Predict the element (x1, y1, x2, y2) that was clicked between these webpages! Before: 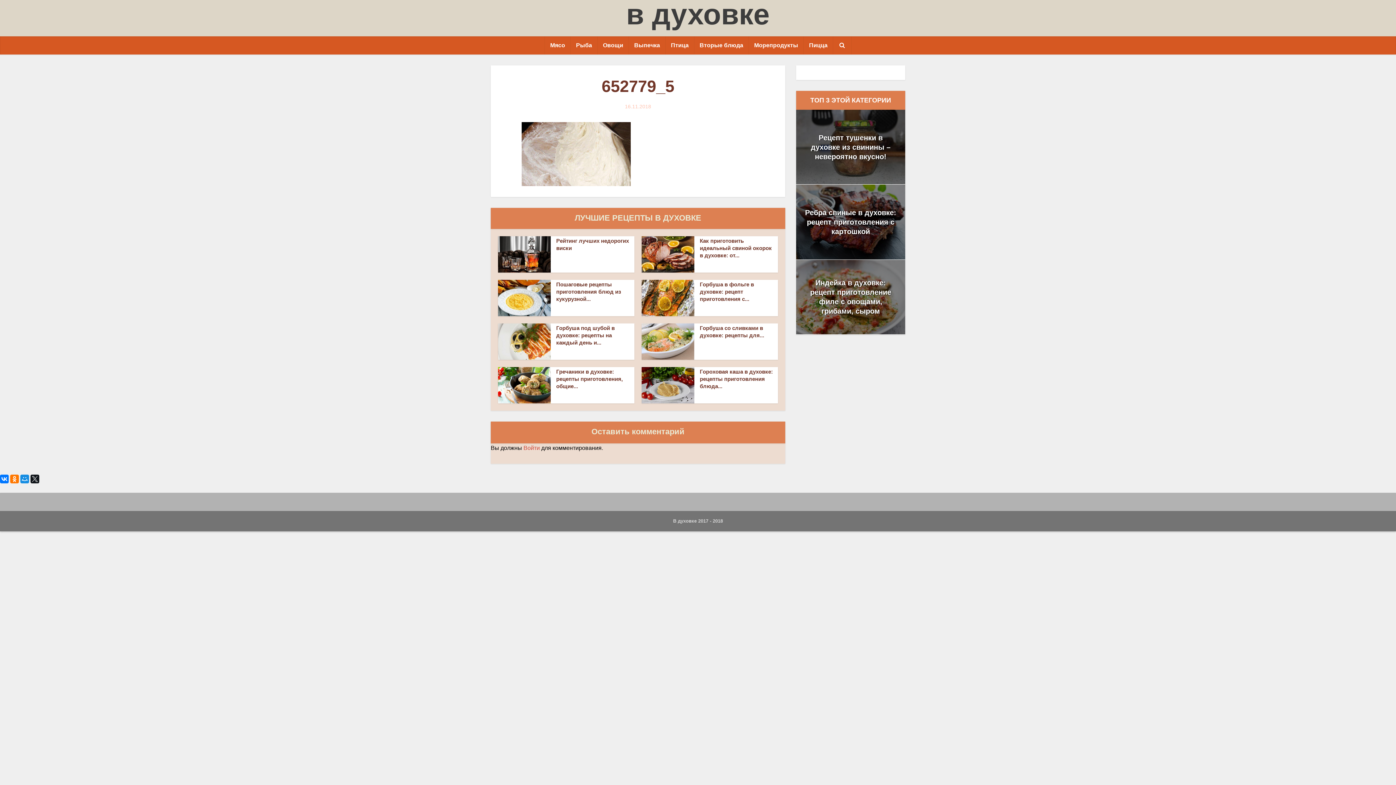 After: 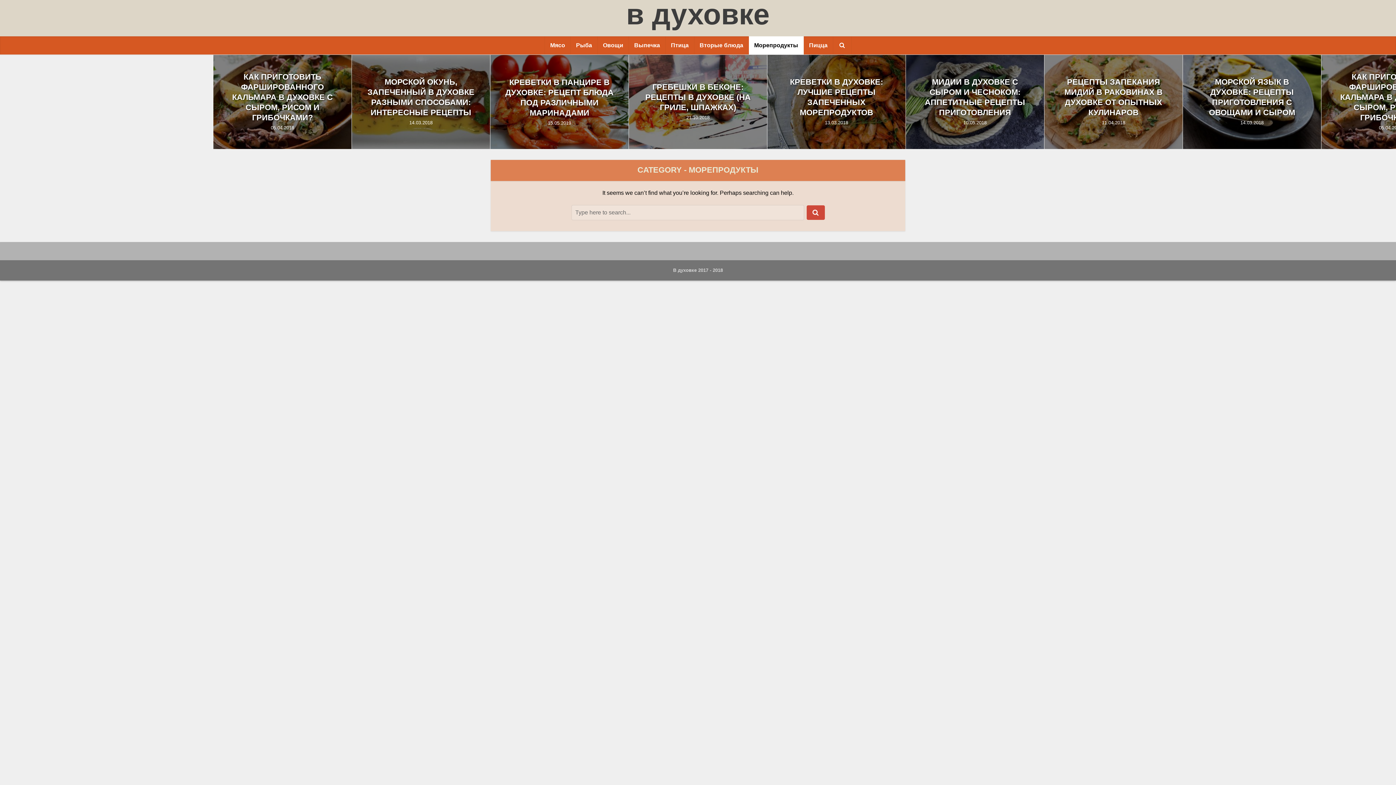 Action: label: Морепродукты bbox: (748, 36, 803, 54)